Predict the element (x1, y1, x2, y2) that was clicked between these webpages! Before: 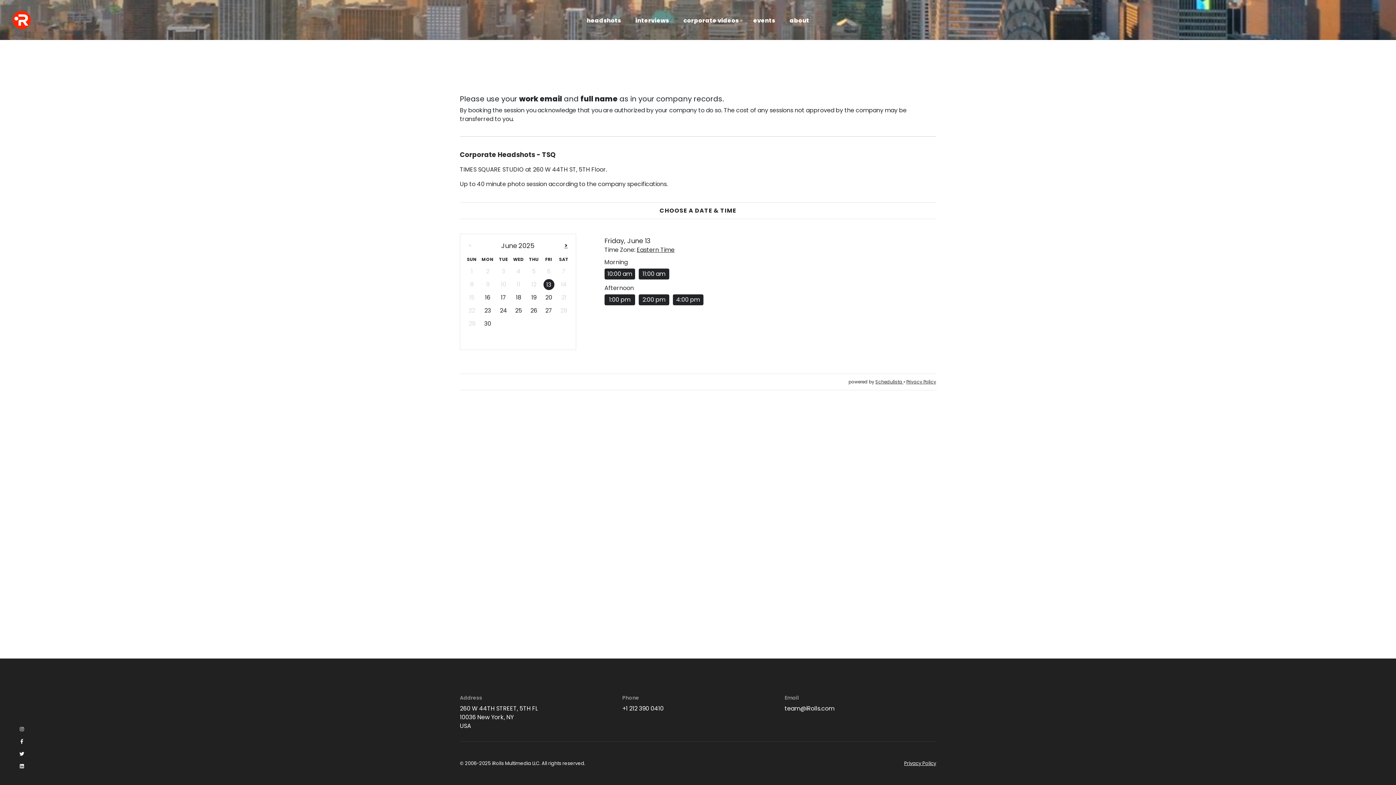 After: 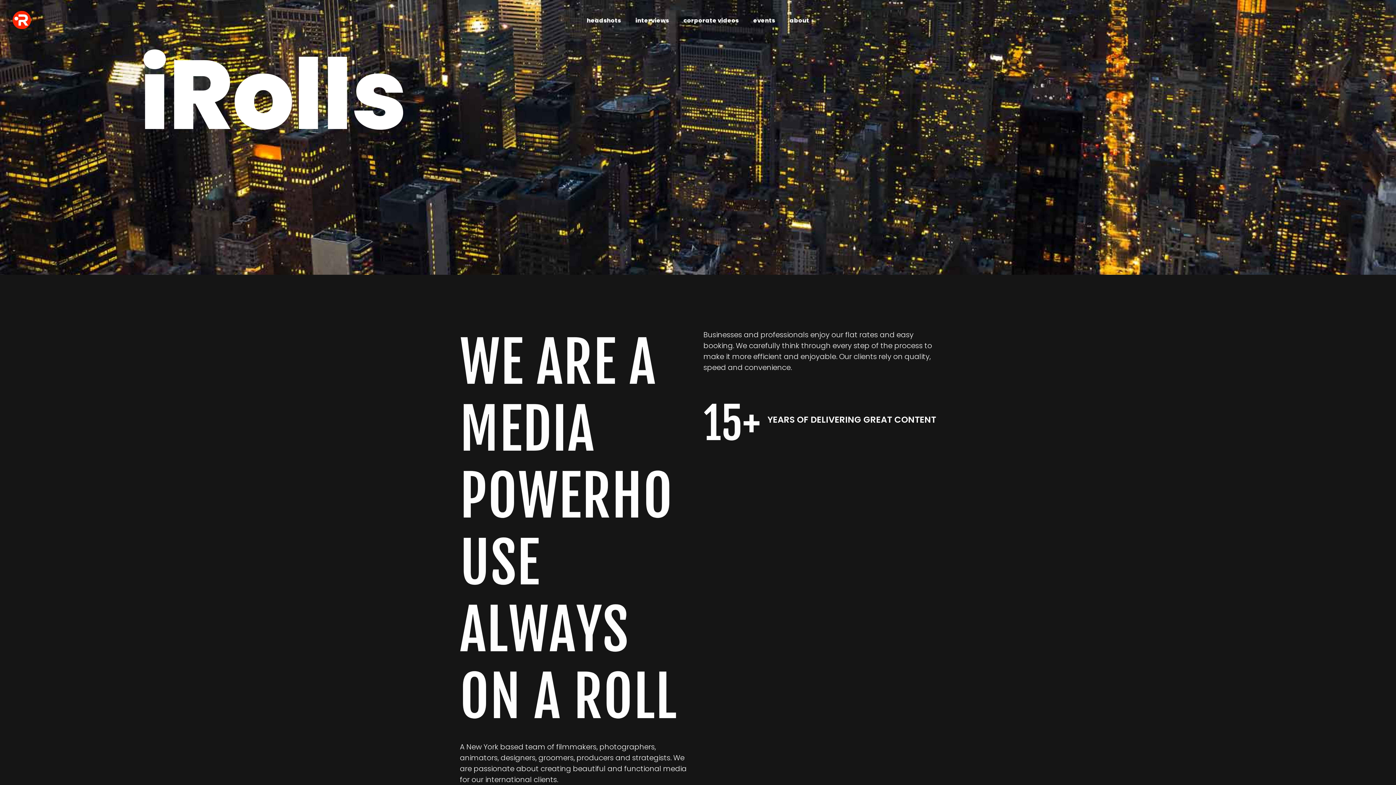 Action: label: about bbox: (789, 16, 809, 25)